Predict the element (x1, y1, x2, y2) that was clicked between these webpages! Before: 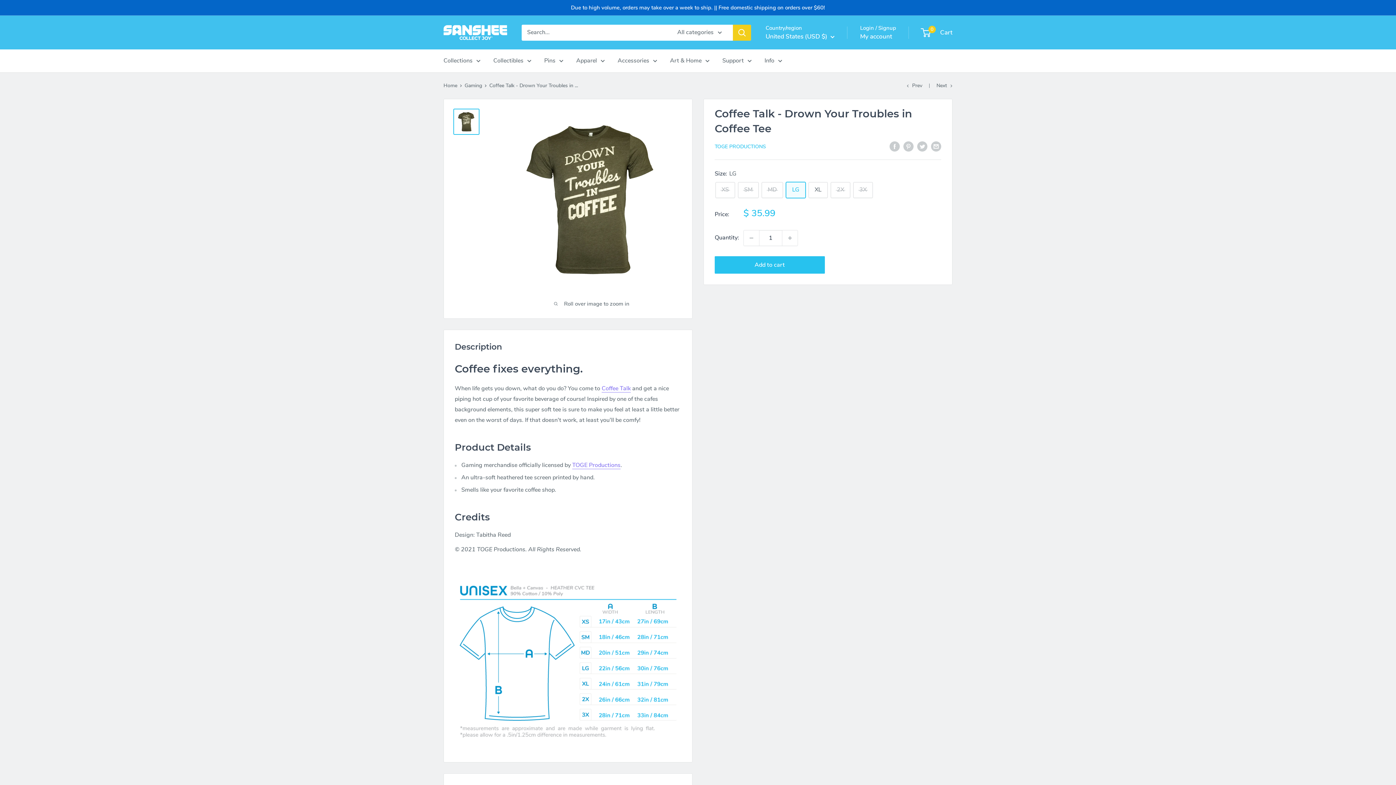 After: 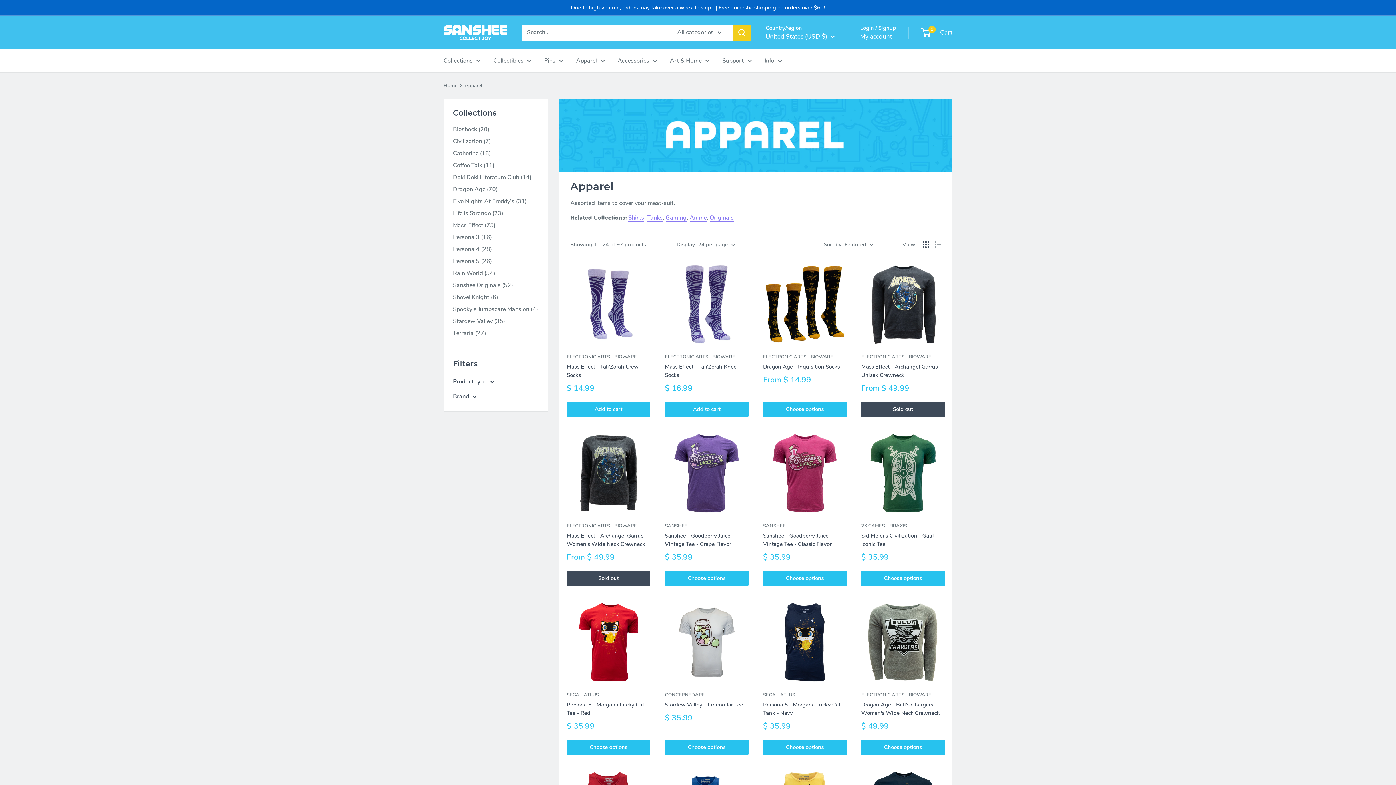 Action: bbox: (576, 55, 605, 66) label: Apparel